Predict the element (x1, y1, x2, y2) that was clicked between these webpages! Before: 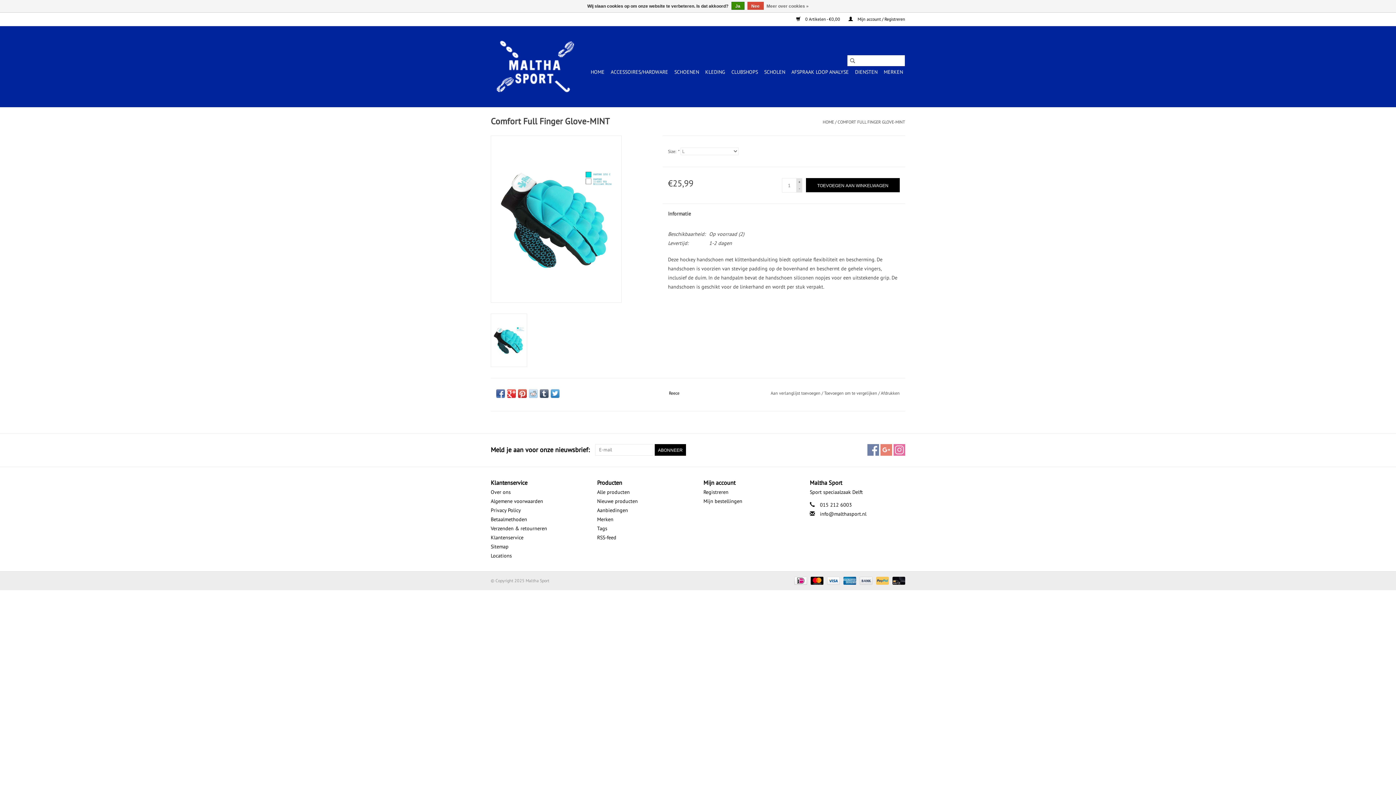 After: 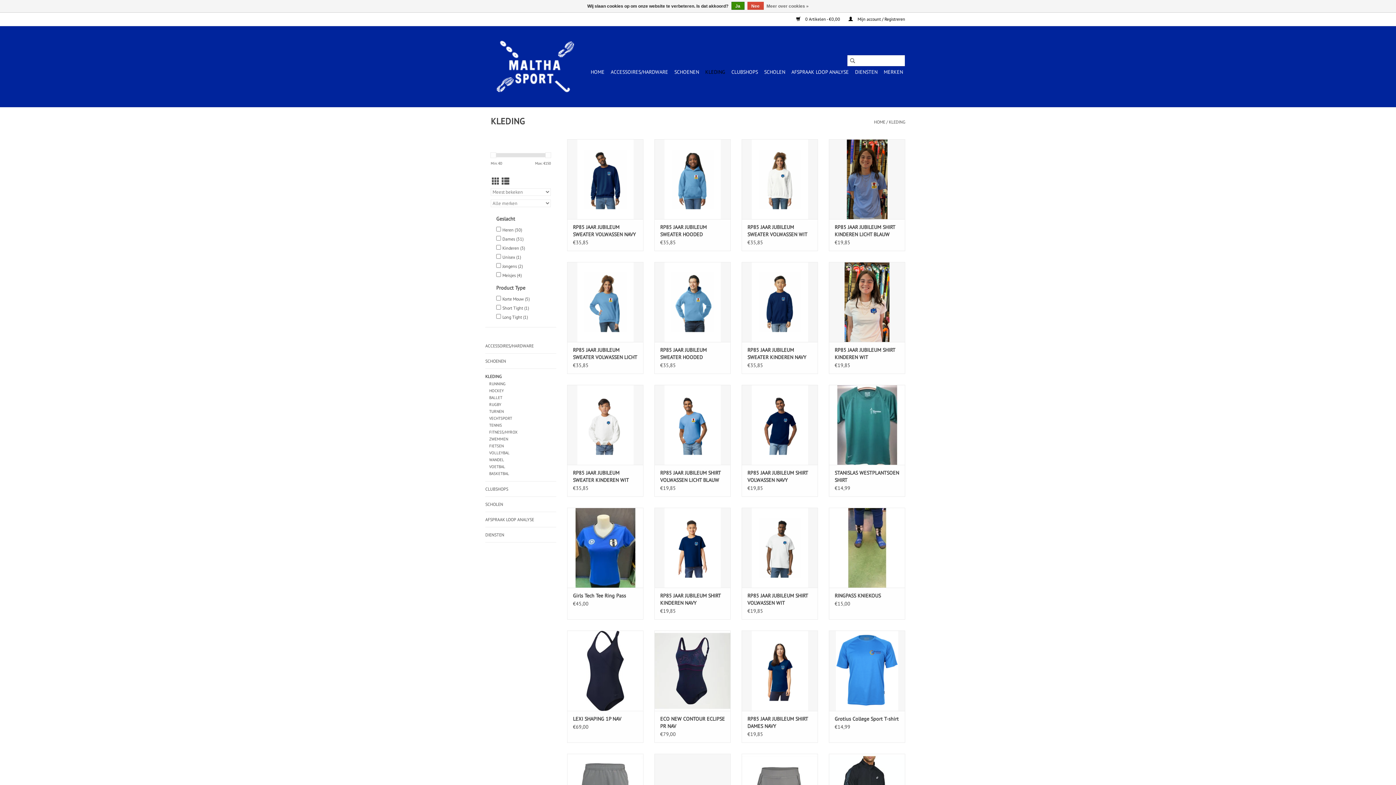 Action: label: KLEDING bbox: (703, 66, 727, 77)